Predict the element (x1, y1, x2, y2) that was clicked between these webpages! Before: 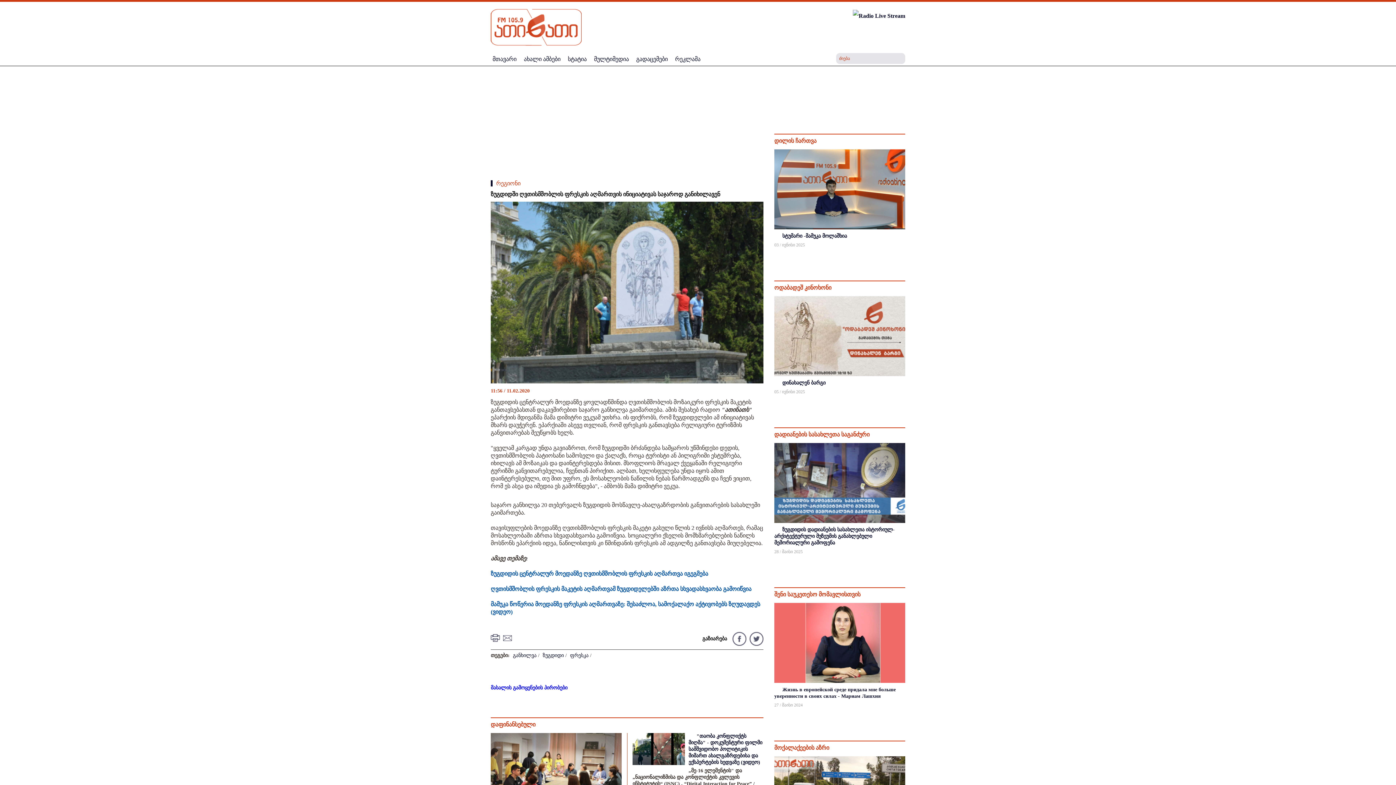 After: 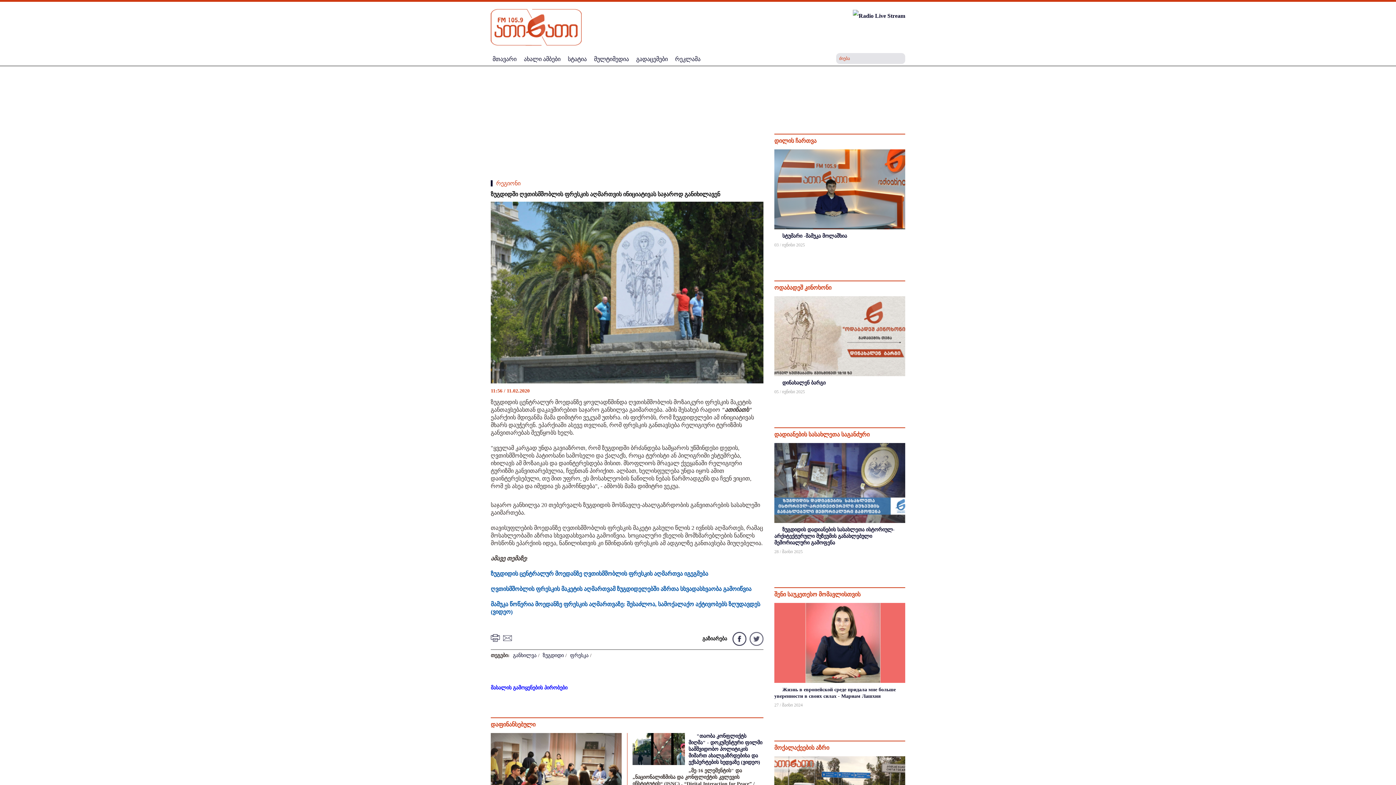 Action: label:   bbox: (730, 635, 748, 641)